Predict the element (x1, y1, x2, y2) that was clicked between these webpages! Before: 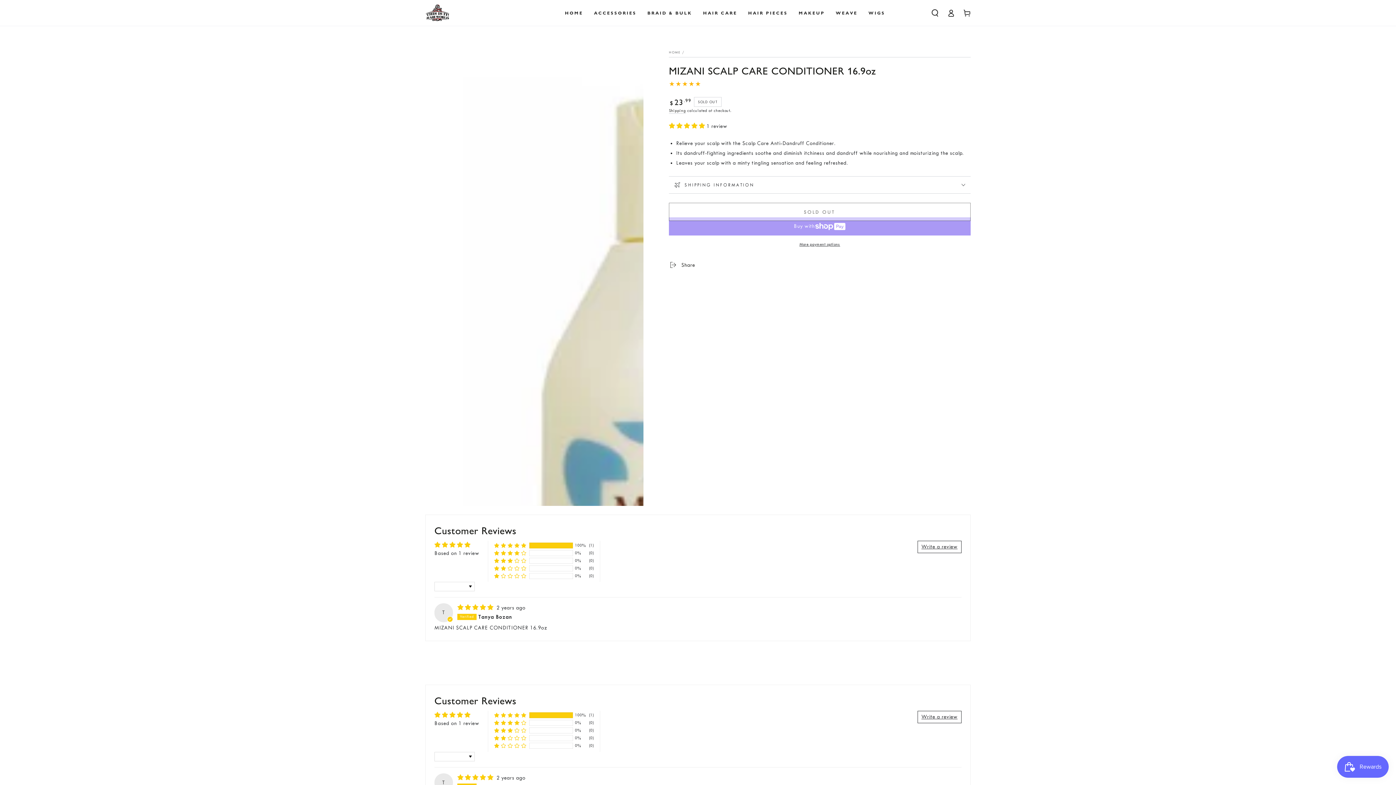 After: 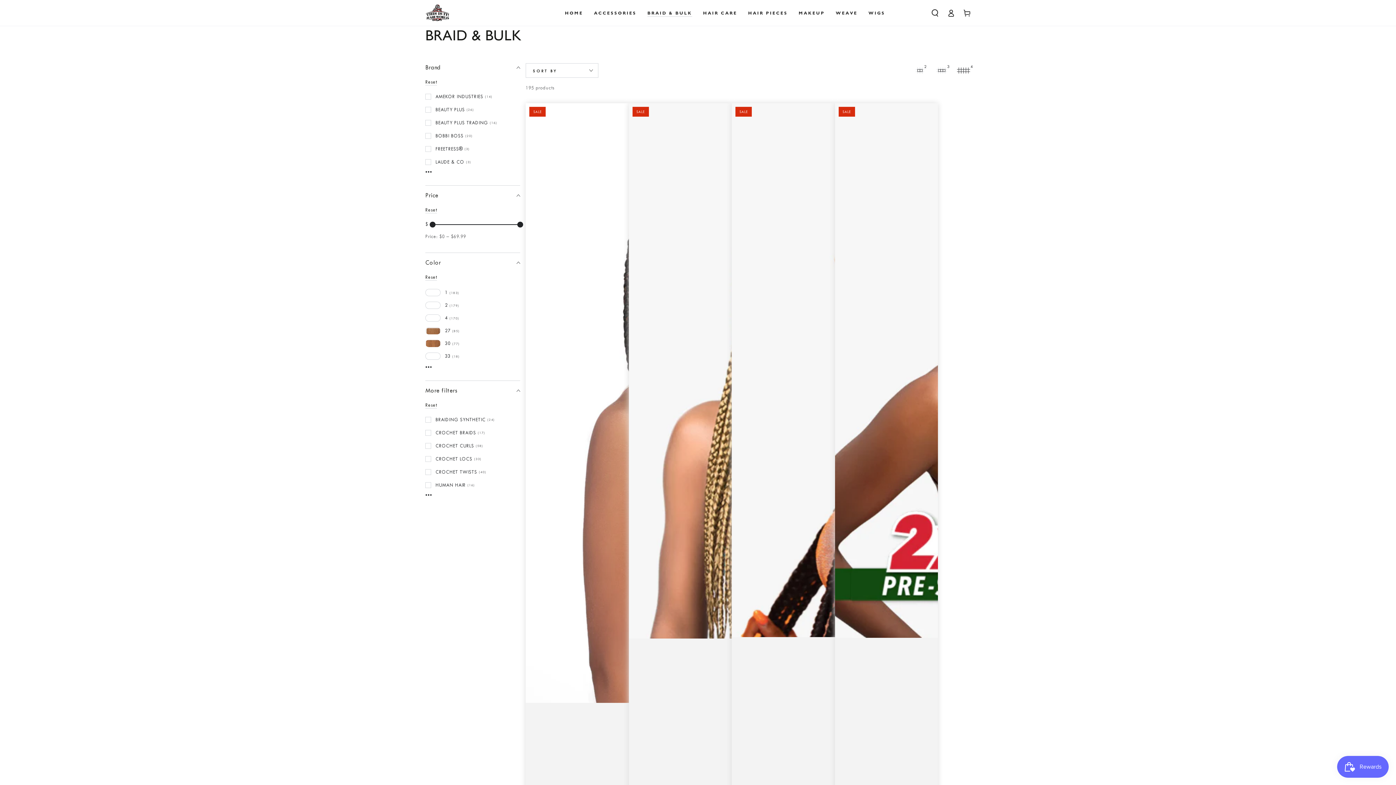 Action: bbox: (642, 4, 697, 21) label: BRAID & BULK